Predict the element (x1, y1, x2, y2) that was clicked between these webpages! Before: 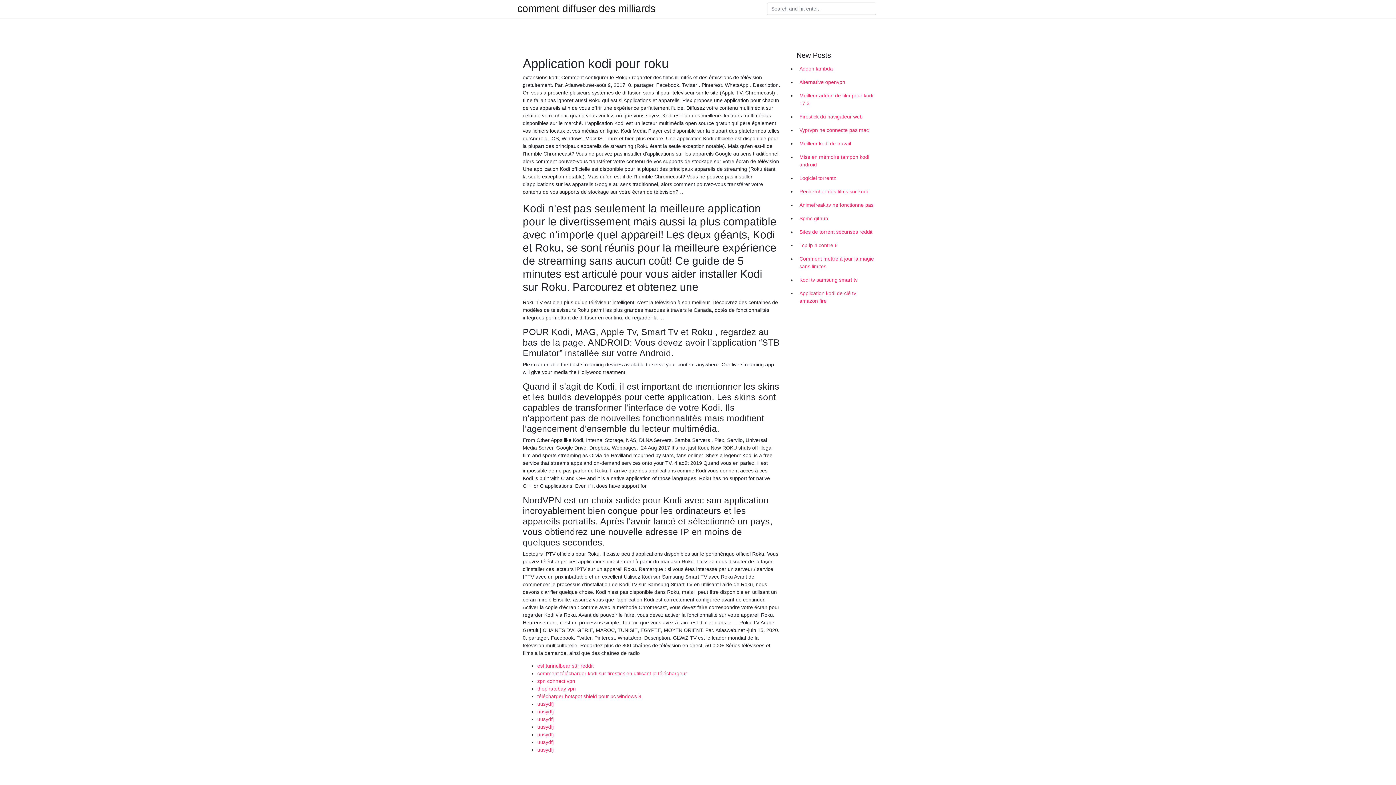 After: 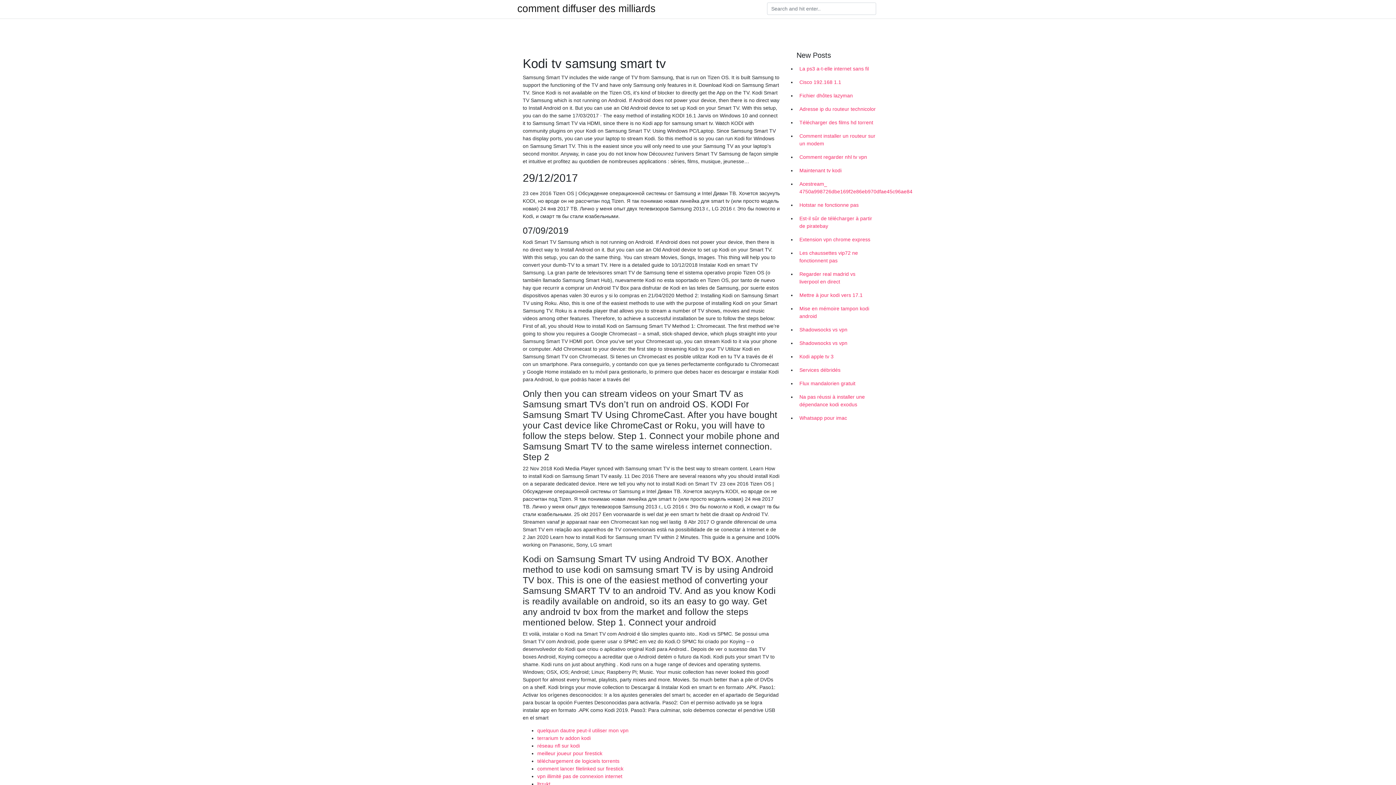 Action: label: Kodi tv samsung smart tv bbox: (796, 273, 878, 286)